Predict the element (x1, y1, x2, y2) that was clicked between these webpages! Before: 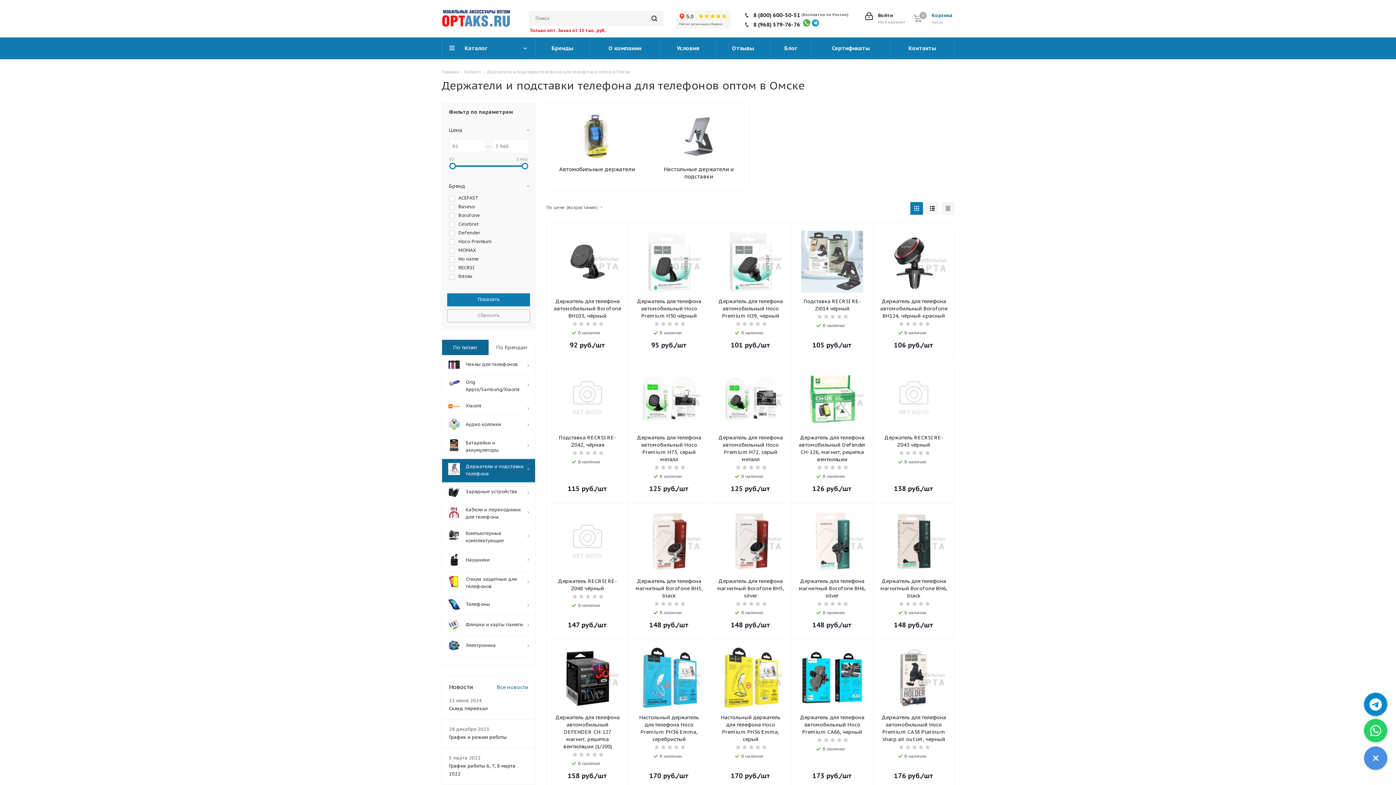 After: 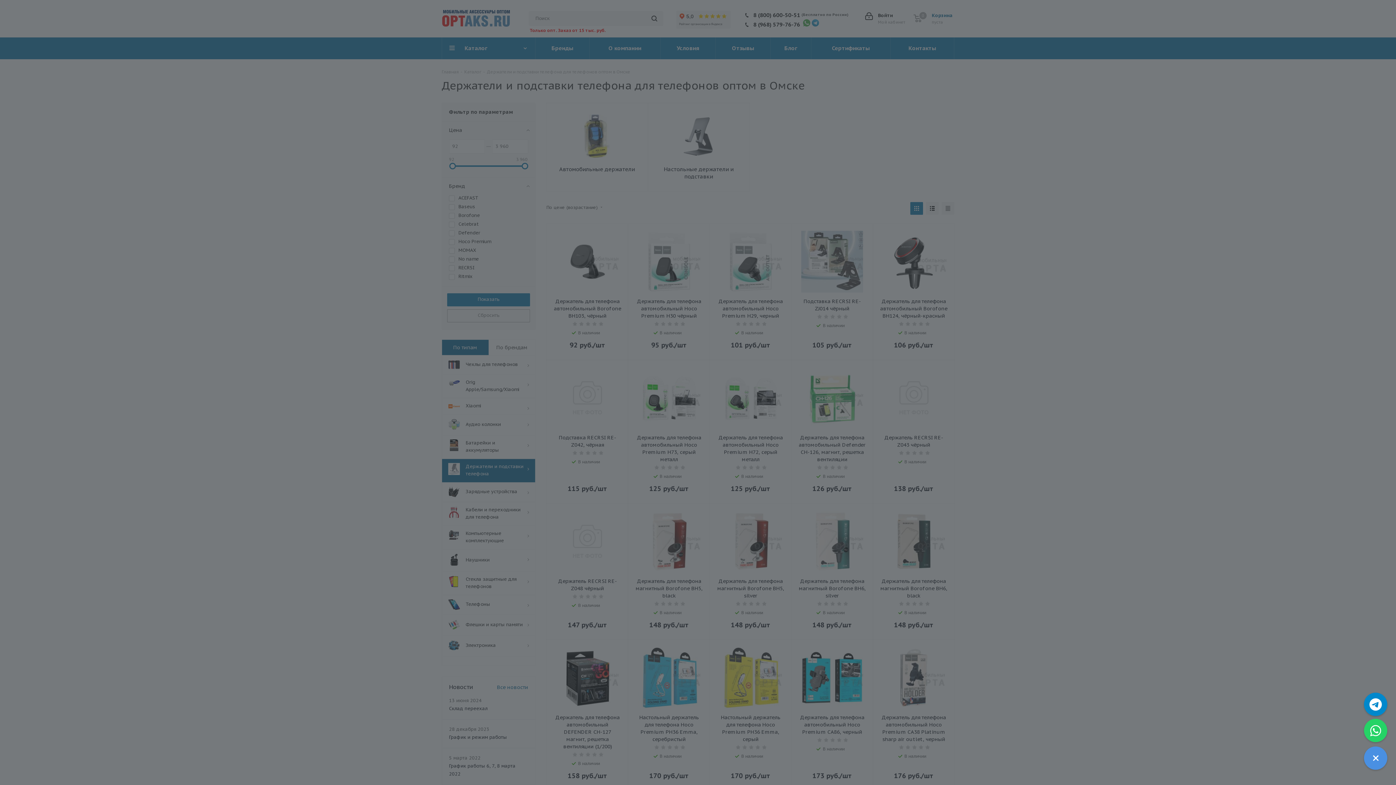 Action: bbox: (865, 12, 905, 24) label: Войти
Мой кабинет